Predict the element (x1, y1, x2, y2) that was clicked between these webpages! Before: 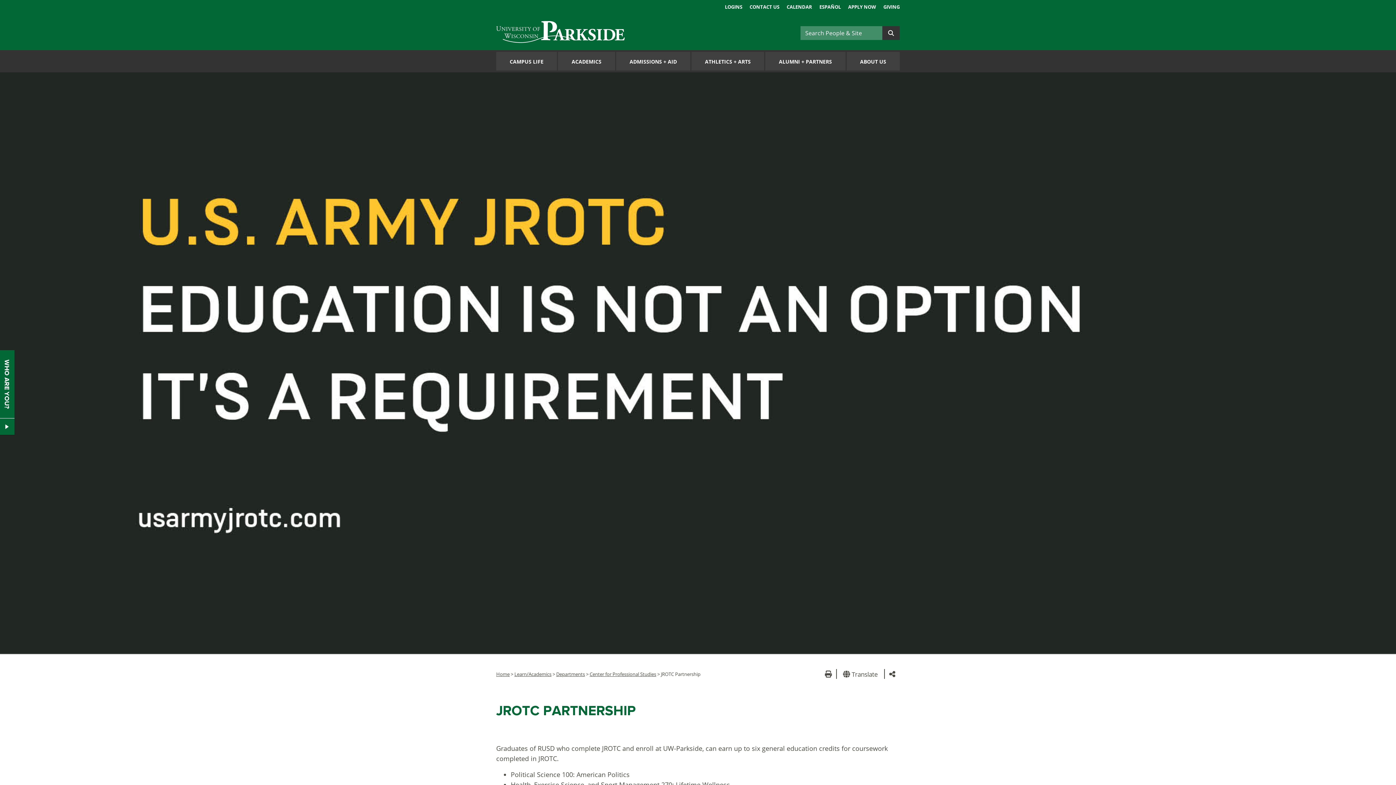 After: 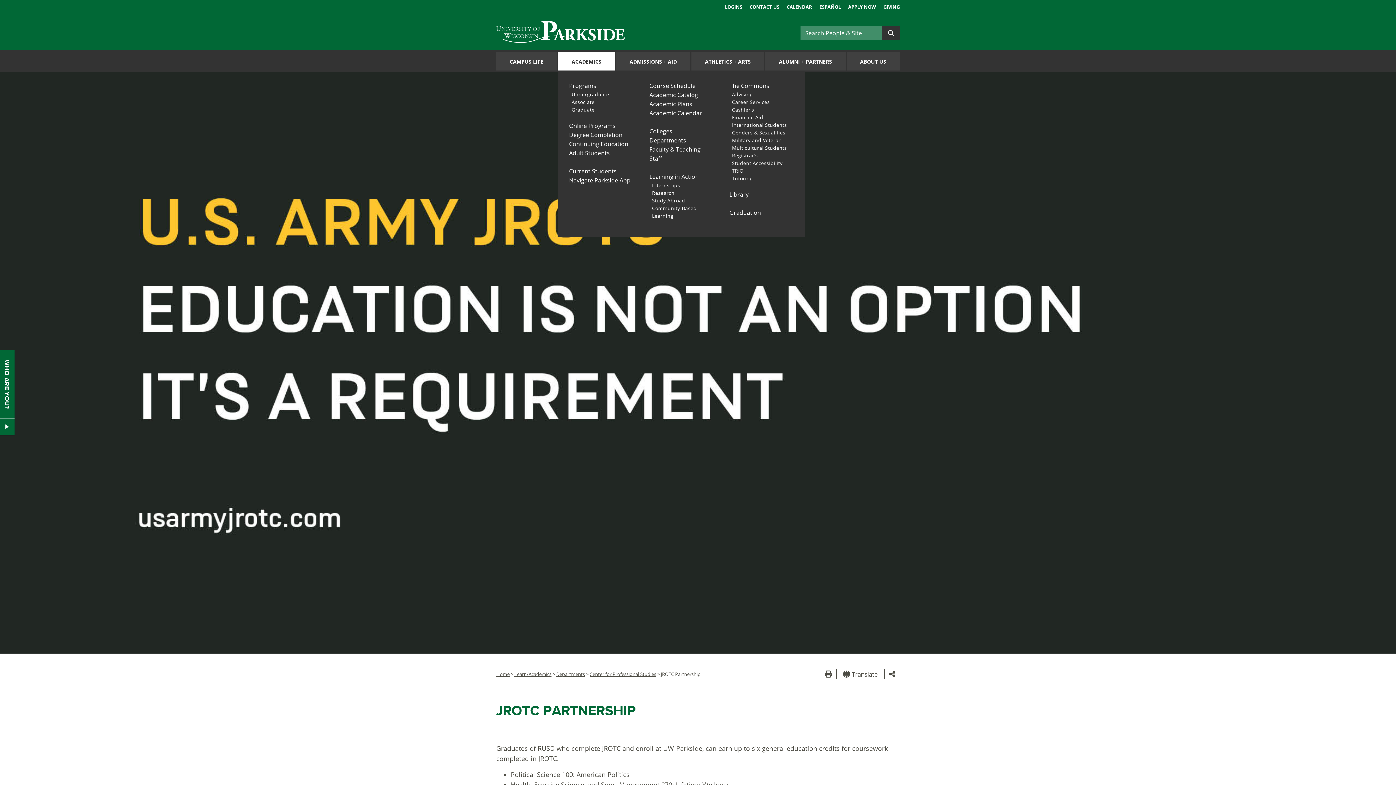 Action: label: ACADEMICS bbox: (558, 52, 615, 70)